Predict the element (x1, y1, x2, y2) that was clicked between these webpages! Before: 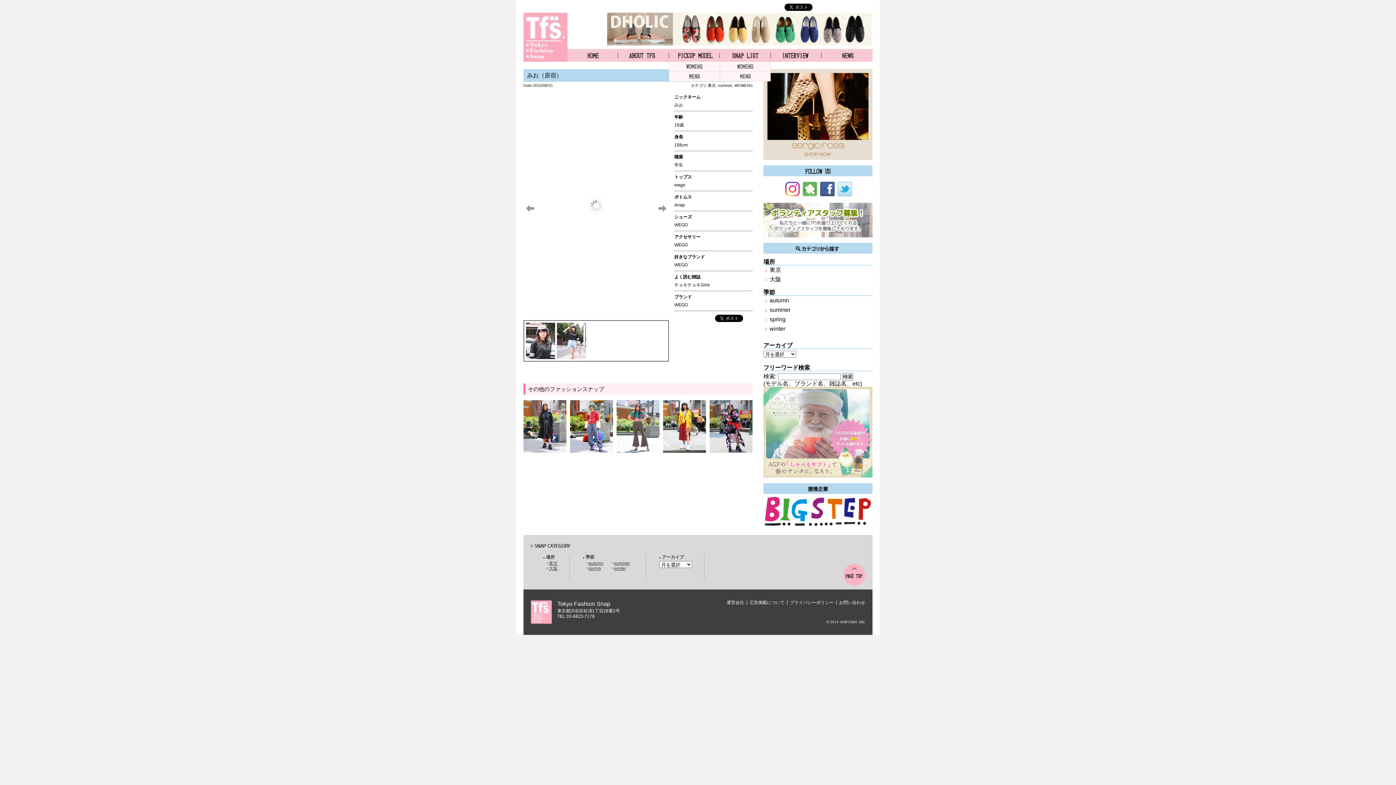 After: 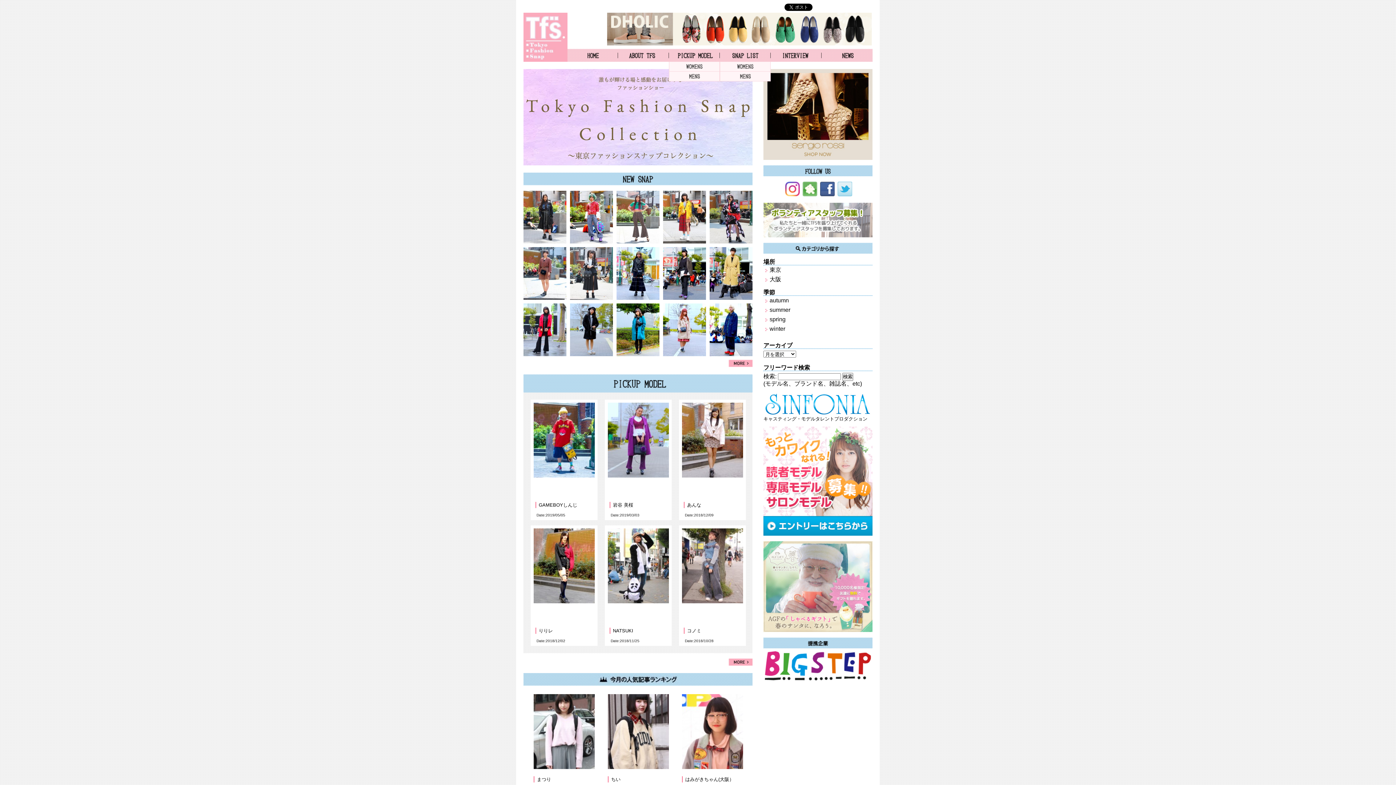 Action: bbox: (523, 56, 567, 62)